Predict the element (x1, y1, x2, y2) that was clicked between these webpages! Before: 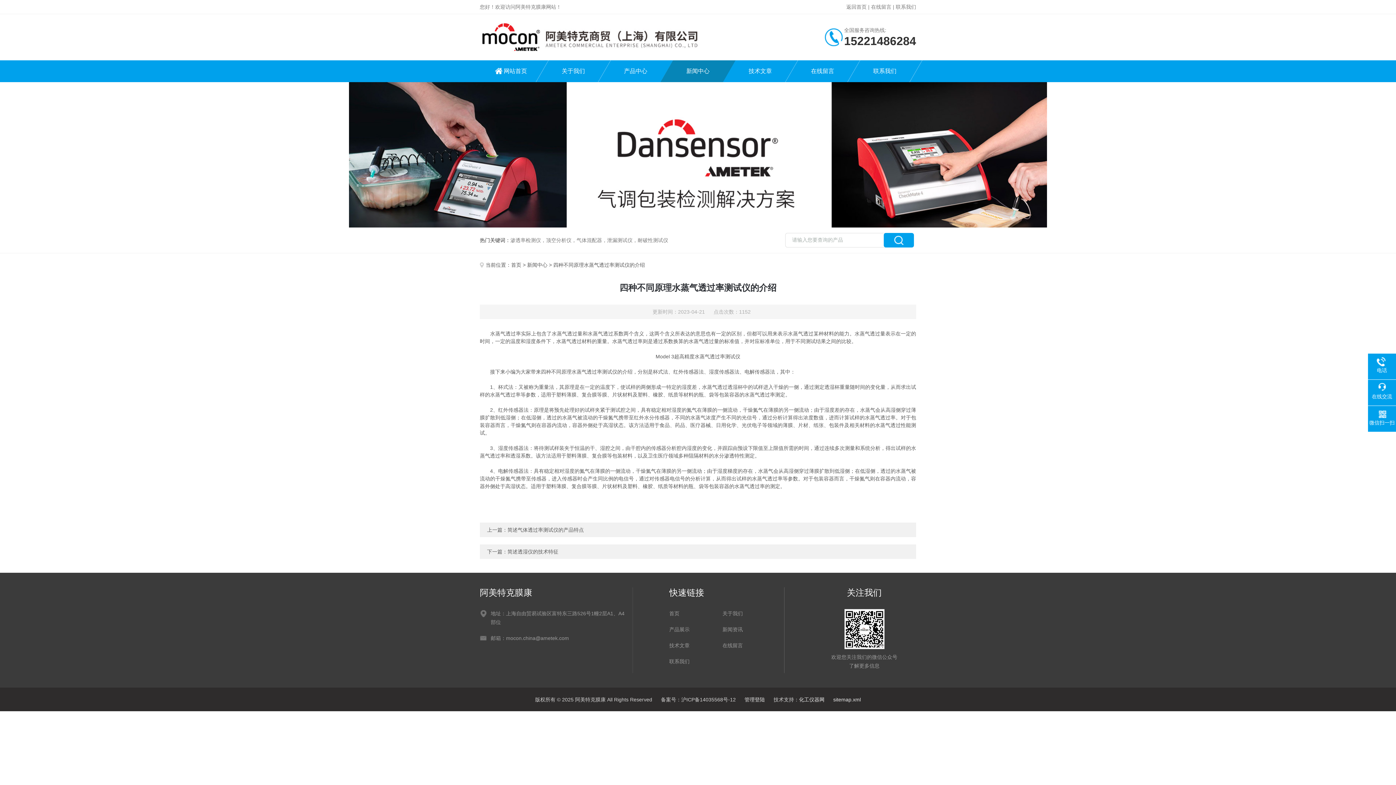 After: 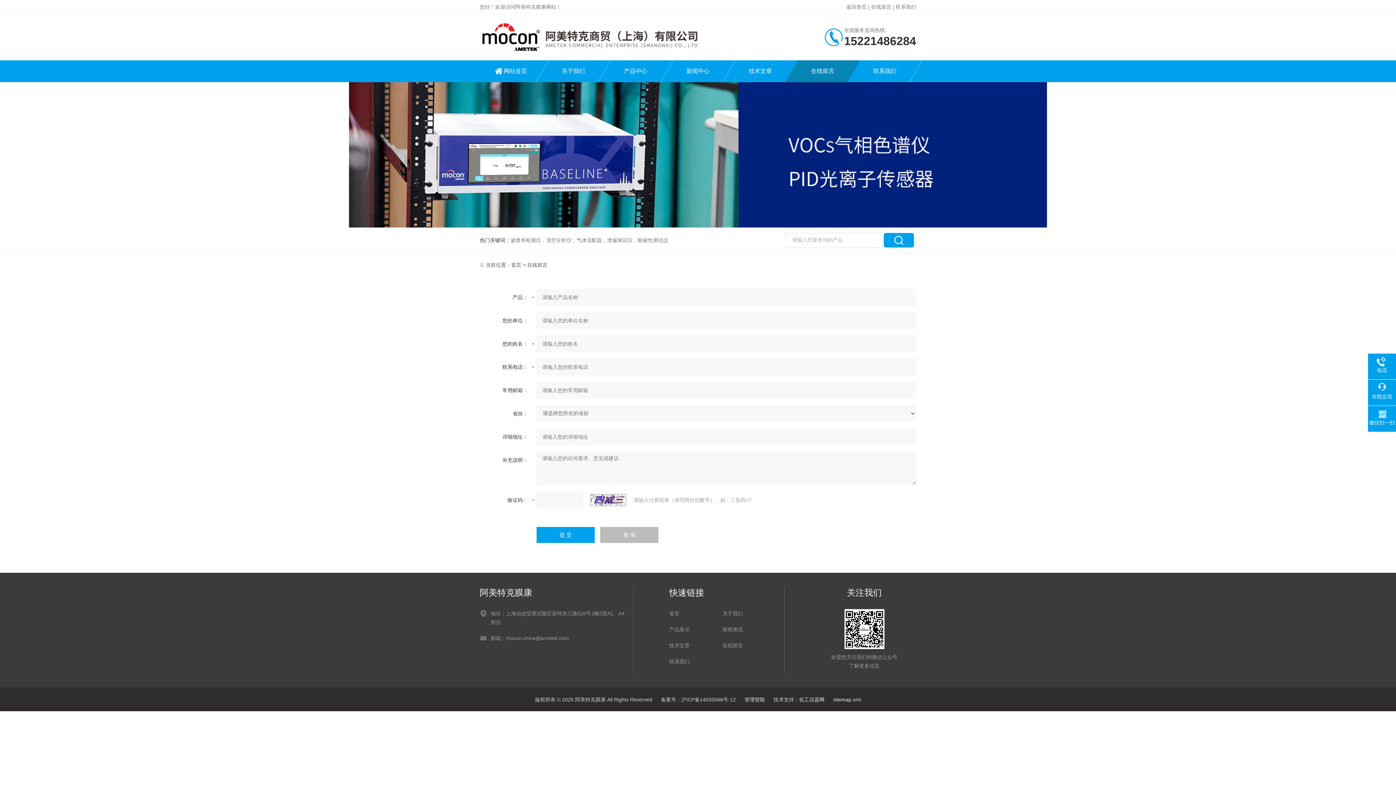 Action: bbox: (791, 60, 853, 82) label: 在线留言